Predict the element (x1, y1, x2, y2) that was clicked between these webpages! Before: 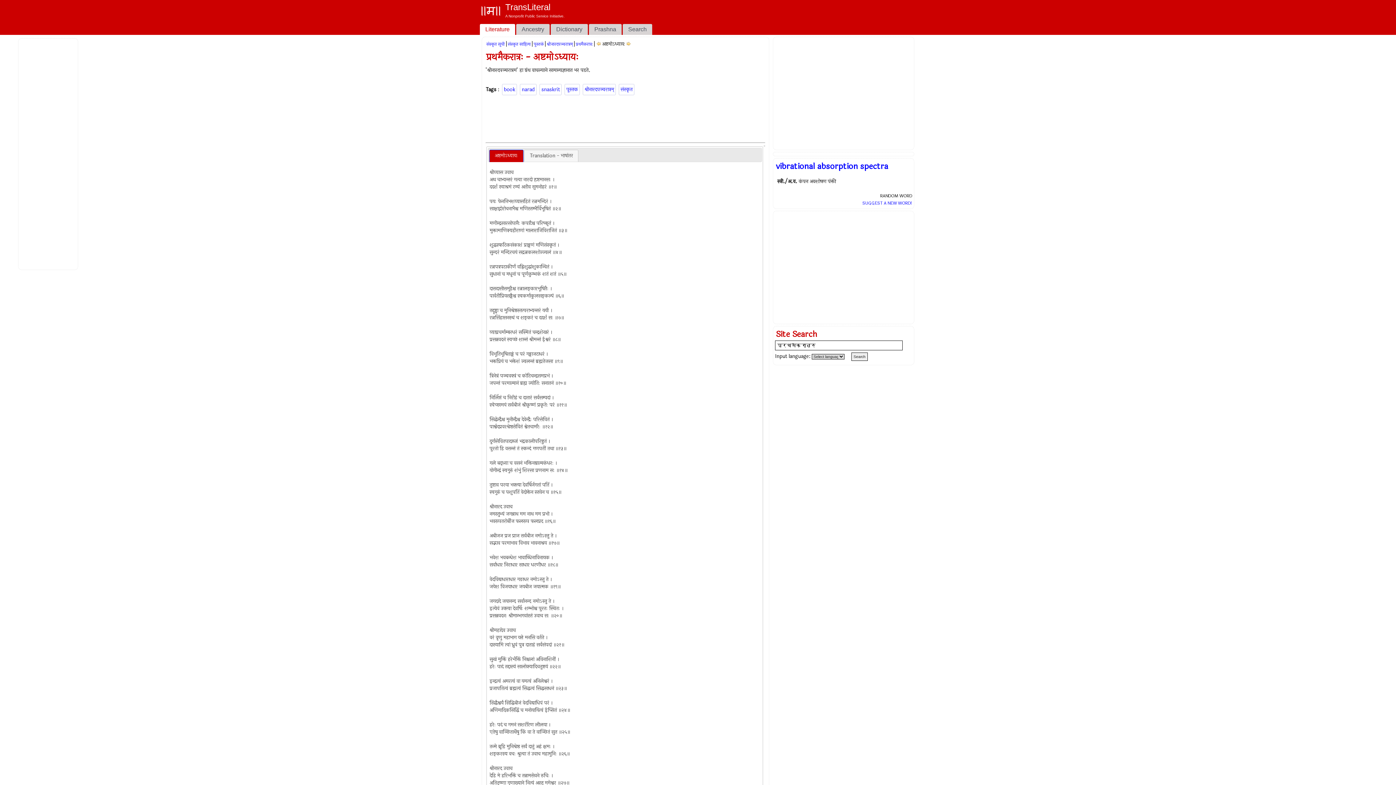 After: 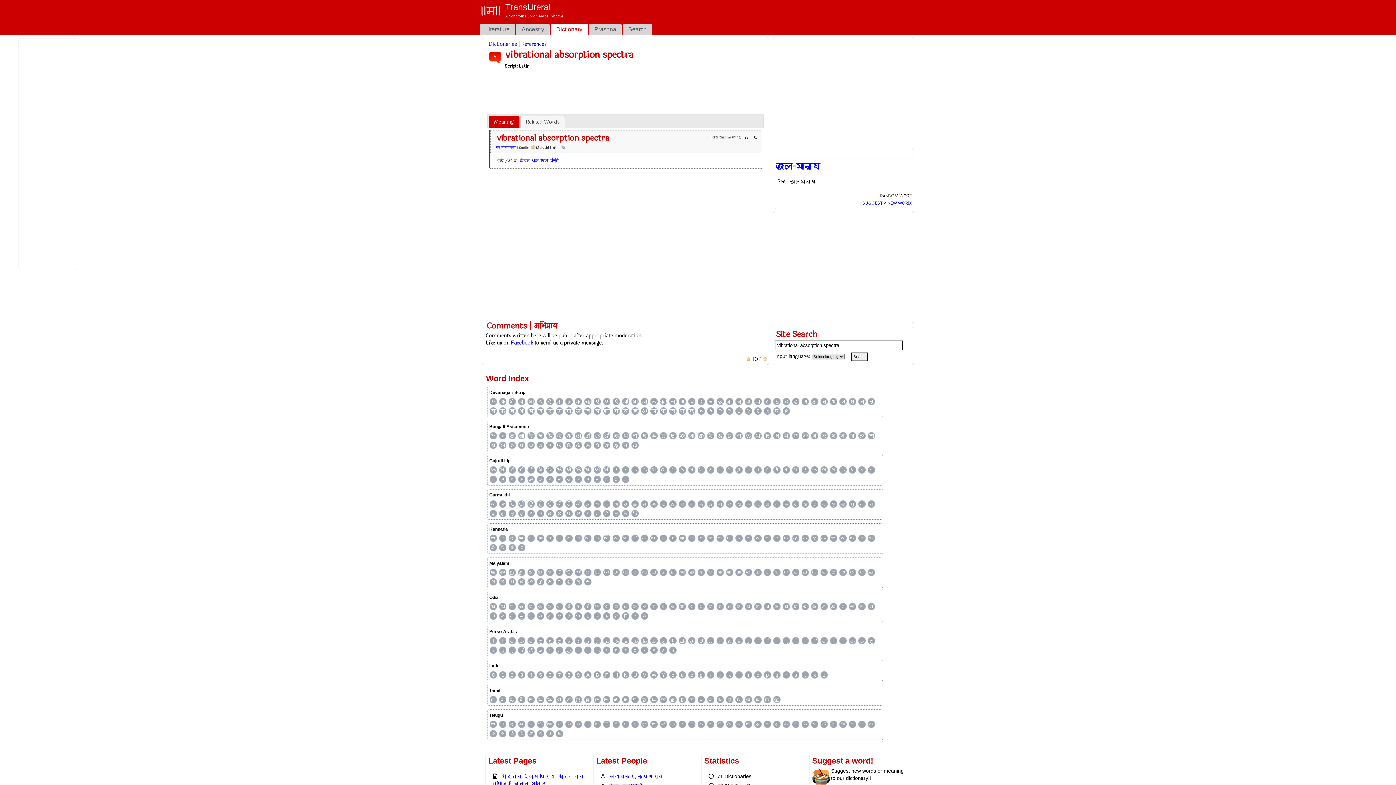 Action: label: vibrational absorption spectra bbox: (776, 160, 888, 172)